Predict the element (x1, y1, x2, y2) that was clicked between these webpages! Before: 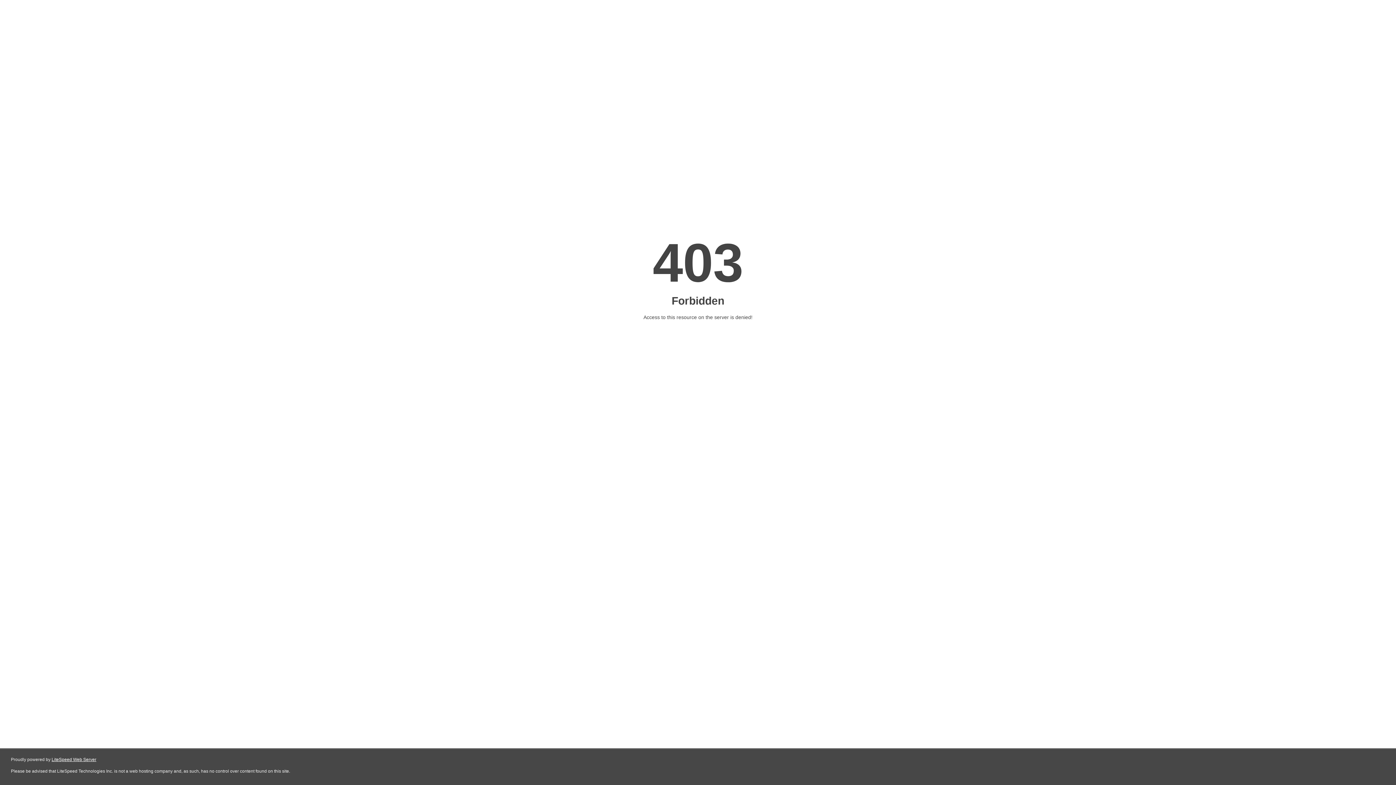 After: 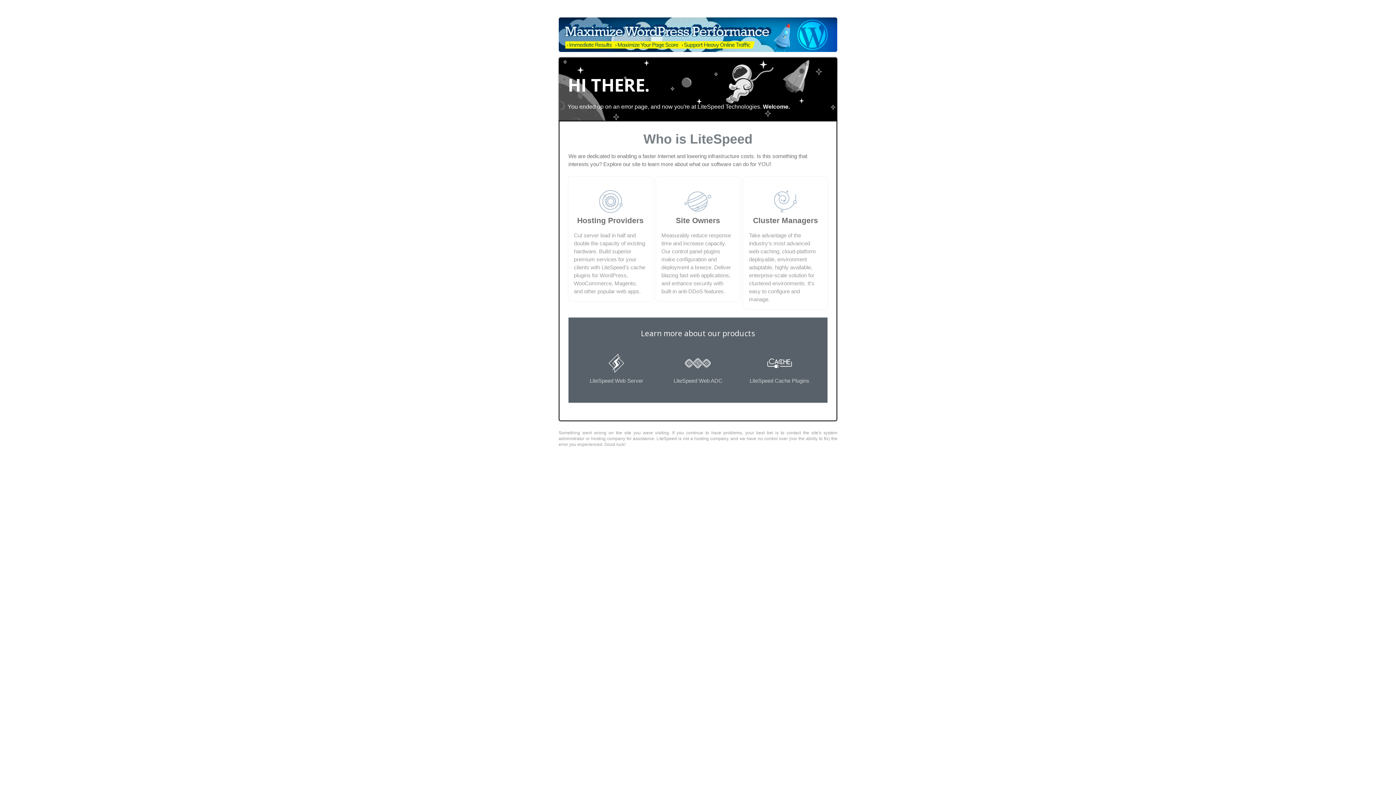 Action: label: LiteSpeed Web Server bbox: (51, 757, 96, 762)